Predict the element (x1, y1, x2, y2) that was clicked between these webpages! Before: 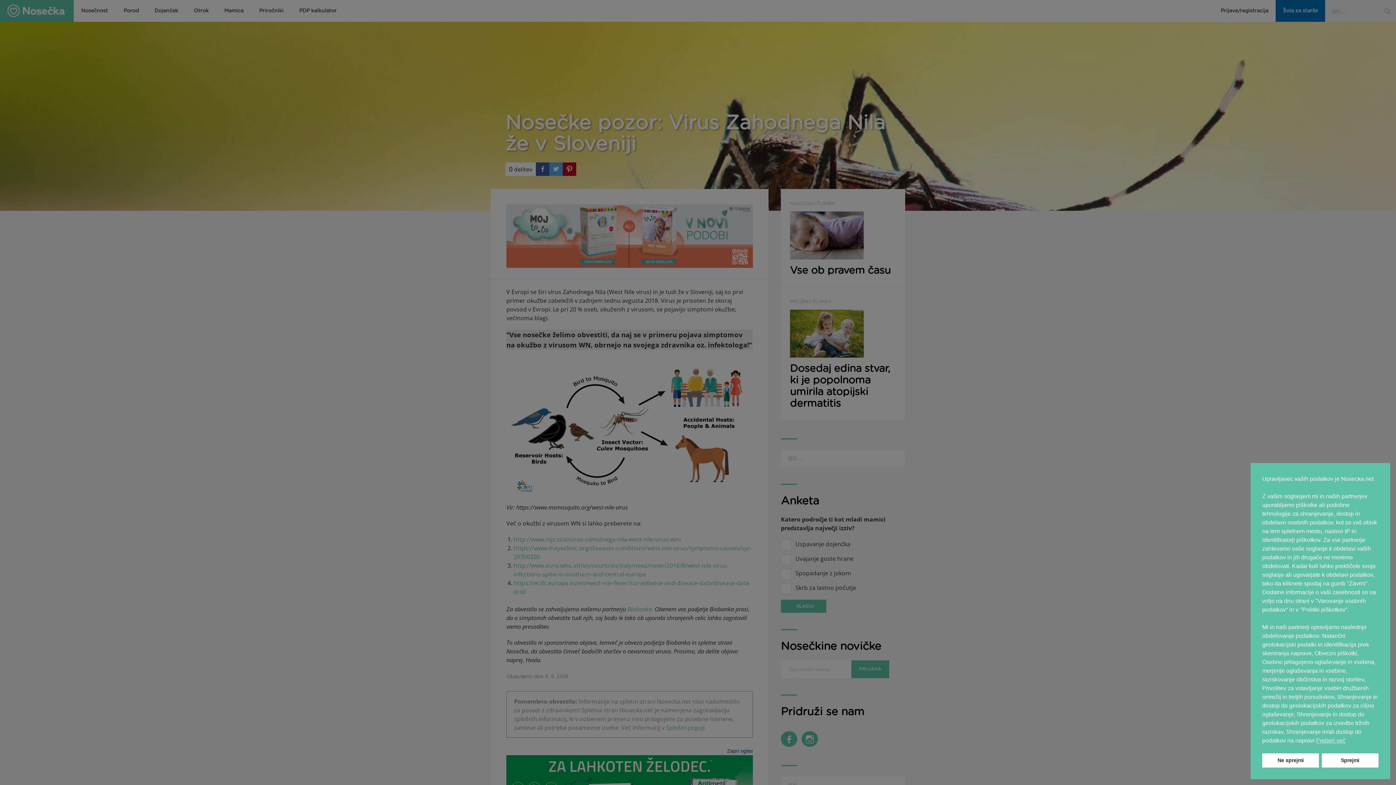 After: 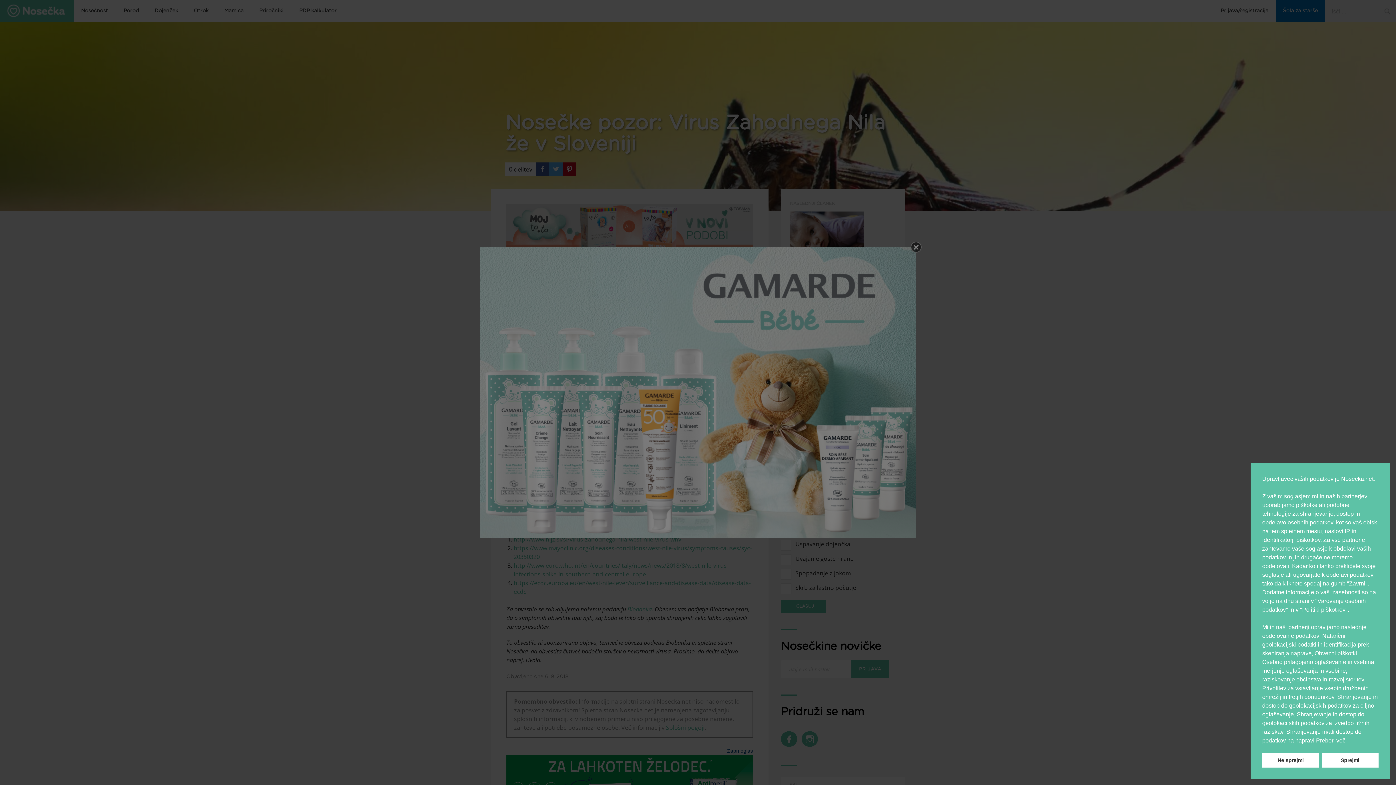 Action: bbox: (1316, 736, 1345, 745) label: cookies - Preberi več 